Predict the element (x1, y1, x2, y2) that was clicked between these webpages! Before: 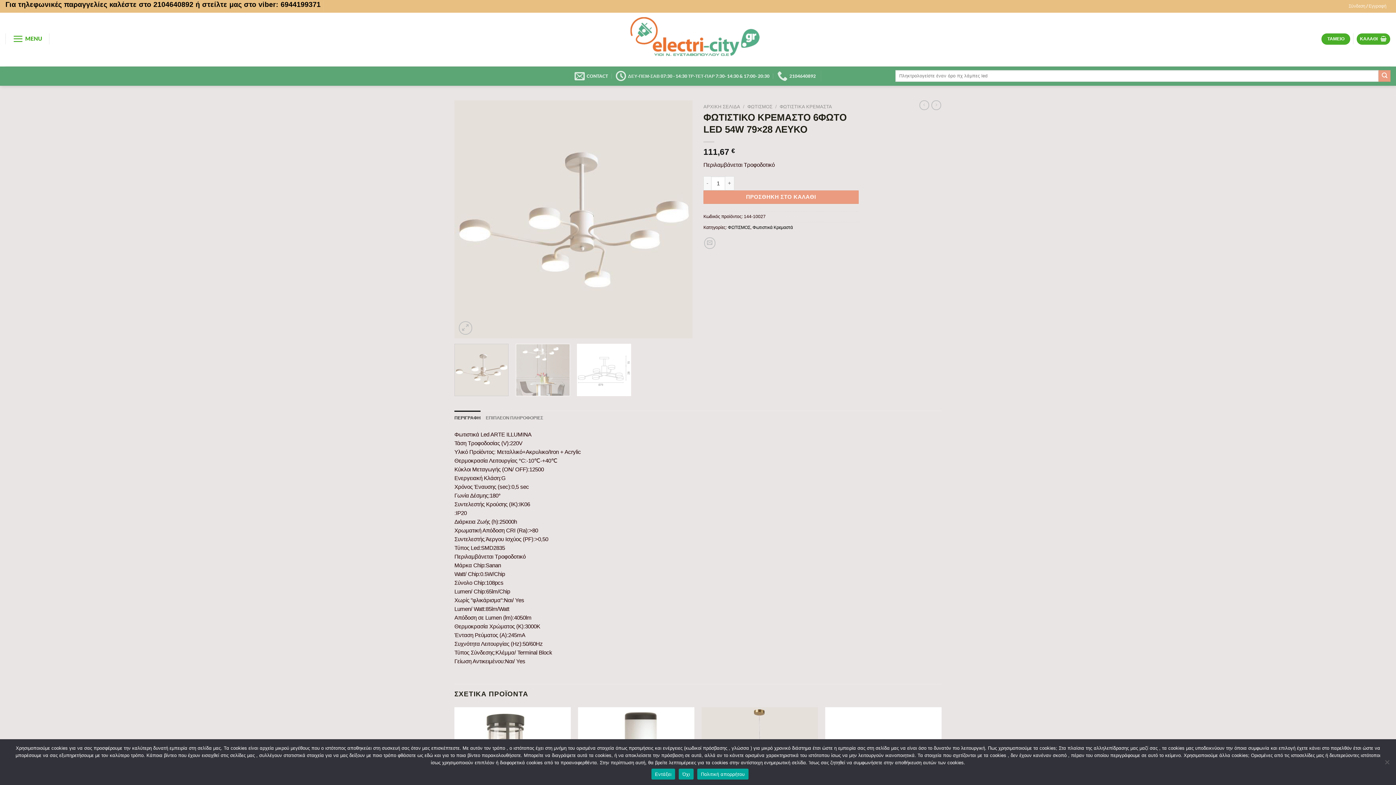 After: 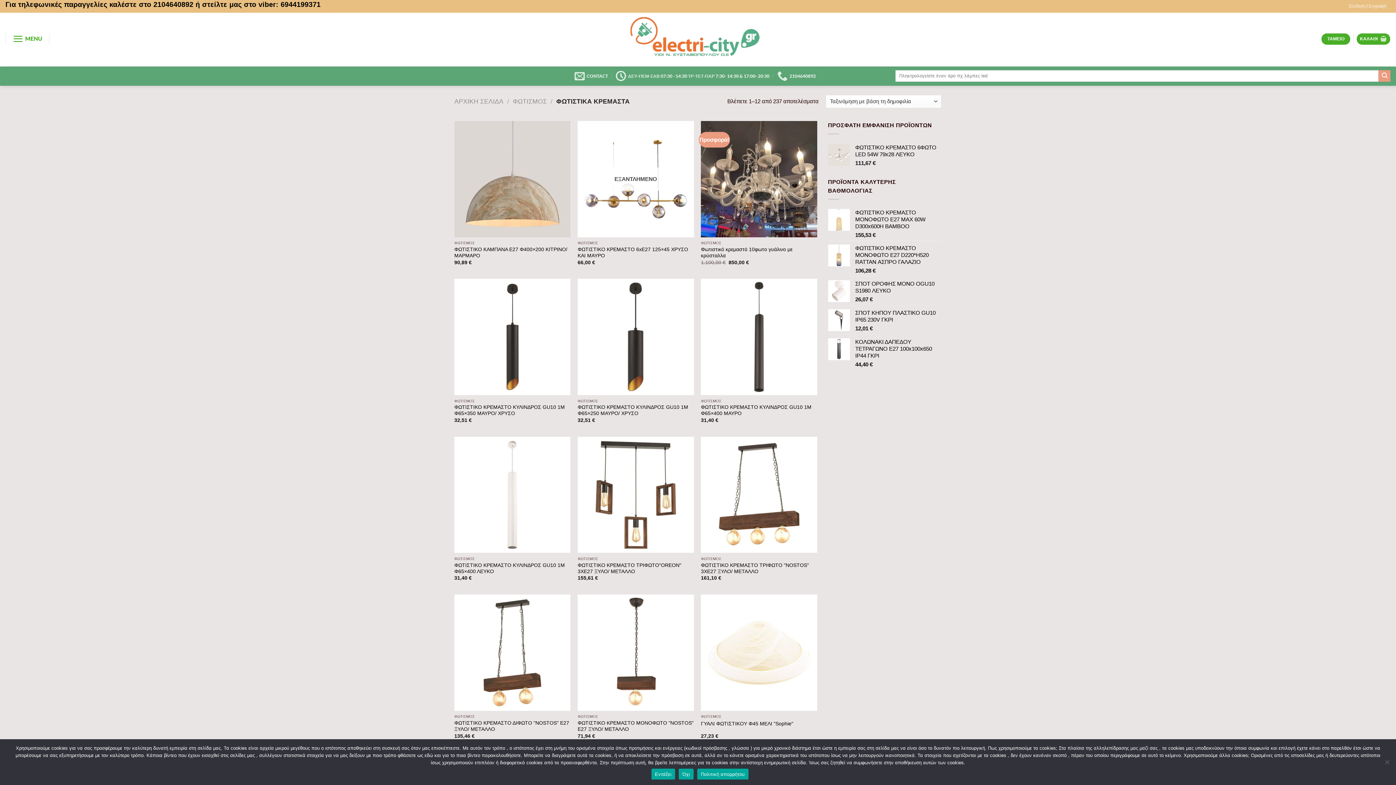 Action: label: Φωτιστικά Κρεμαστά bbox: (752, 225, 793, 230)